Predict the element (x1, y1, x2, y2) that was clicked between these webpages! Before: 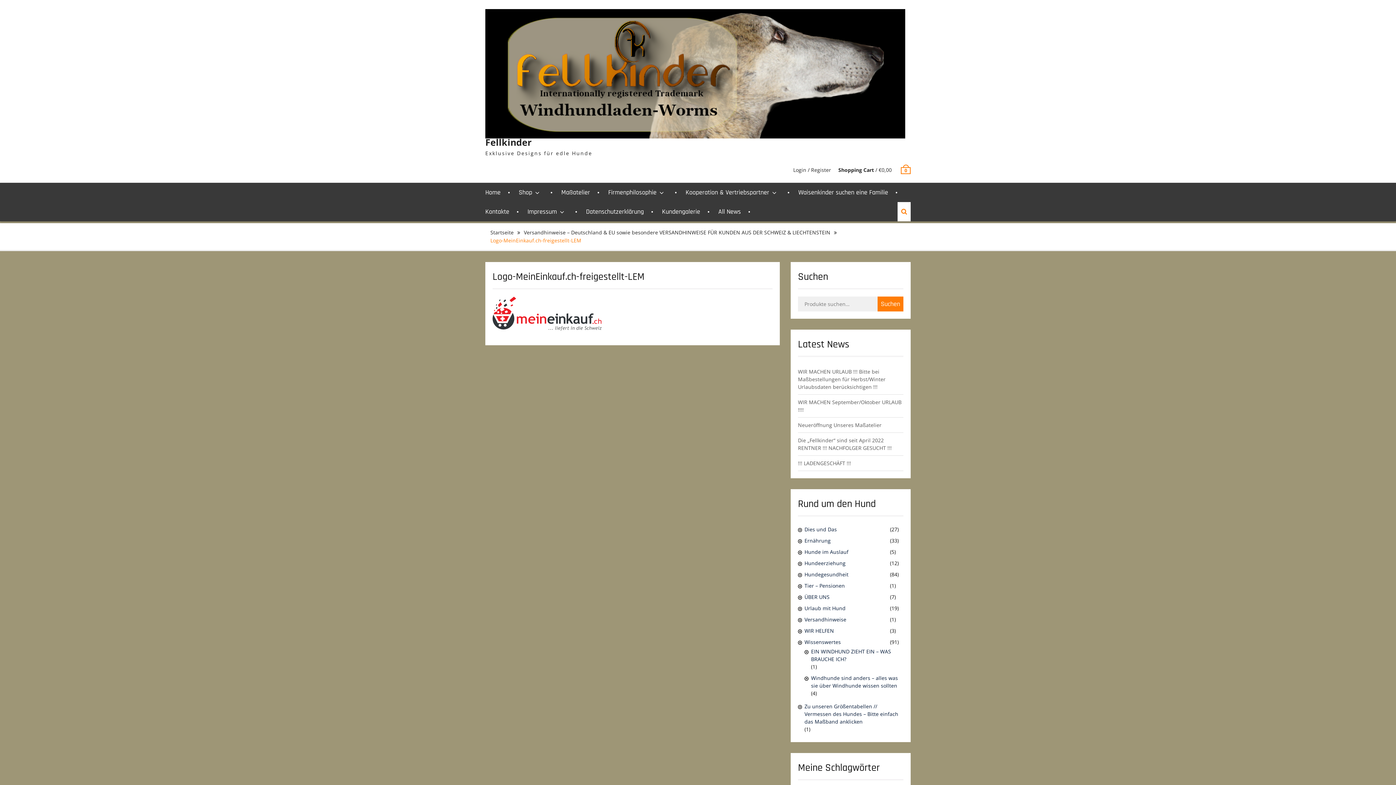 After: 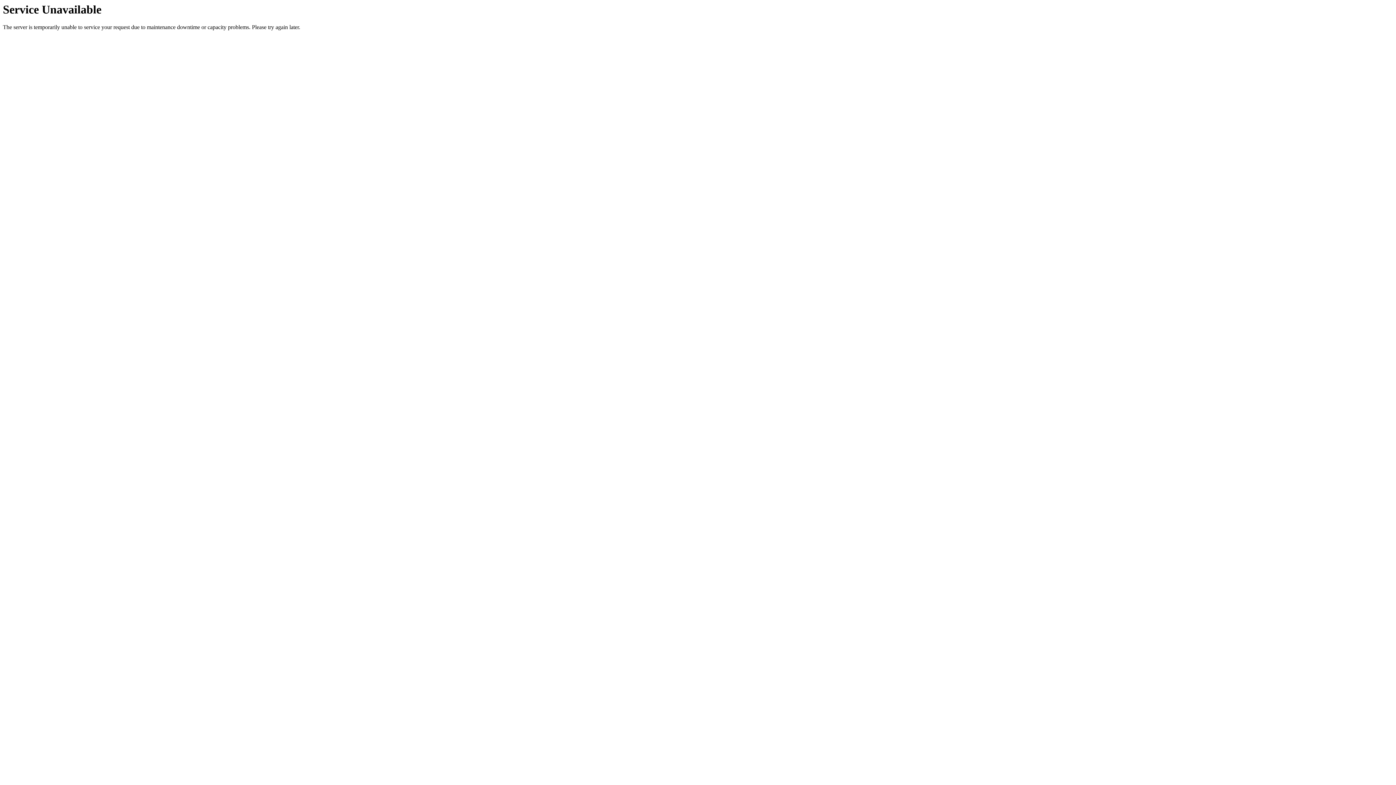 Action: bbox: (492, 325, 601, 332)